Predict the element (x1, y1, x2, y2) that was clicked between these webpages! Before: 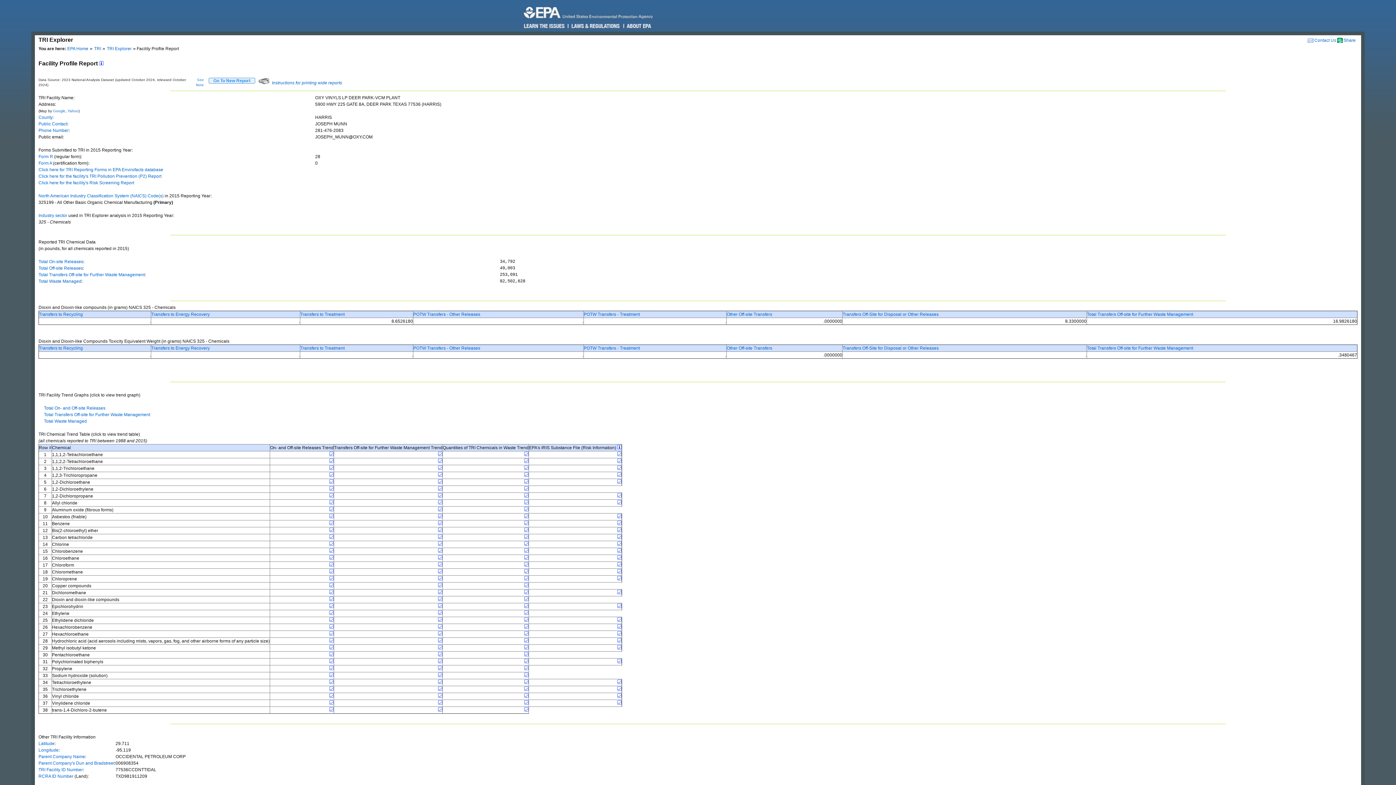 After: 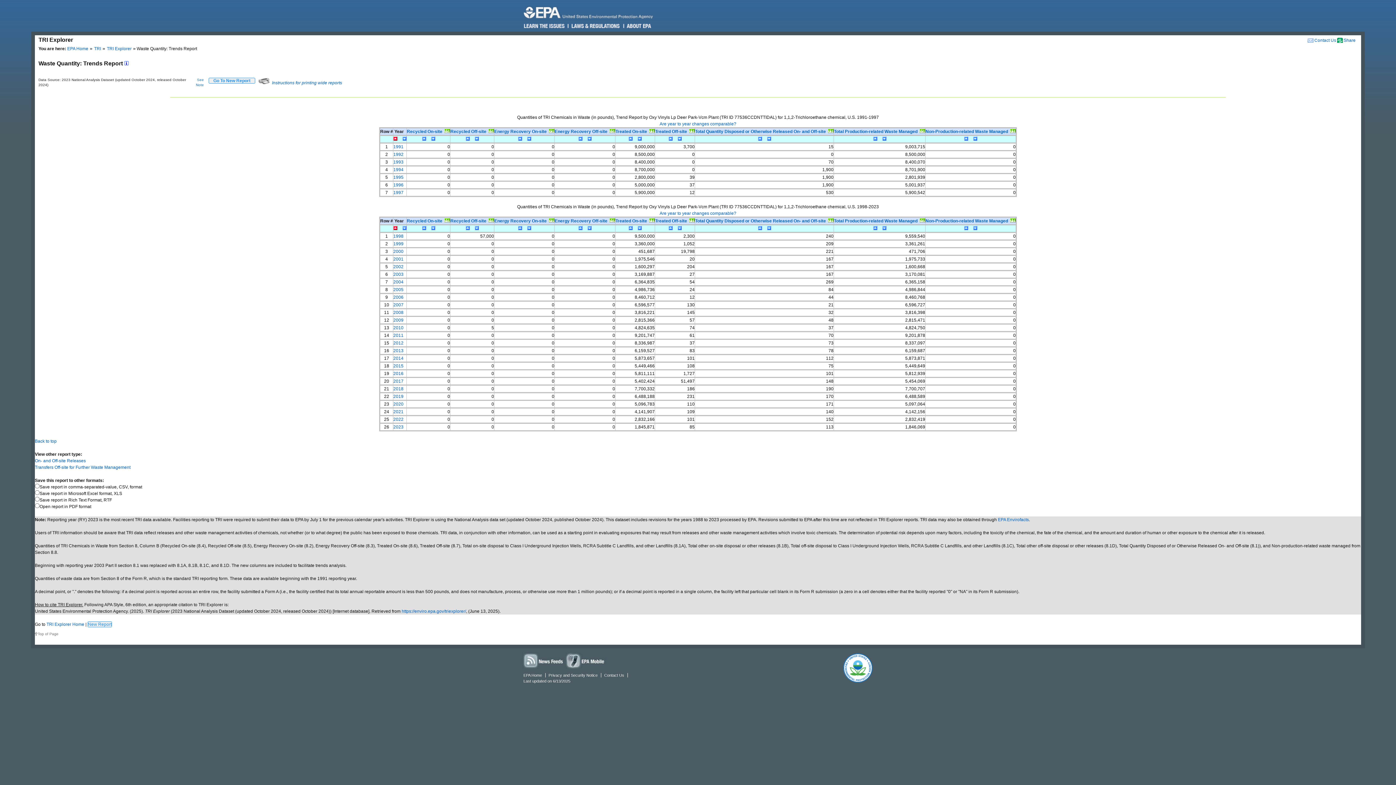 Action: bbox: (524, 466, 528, 471)